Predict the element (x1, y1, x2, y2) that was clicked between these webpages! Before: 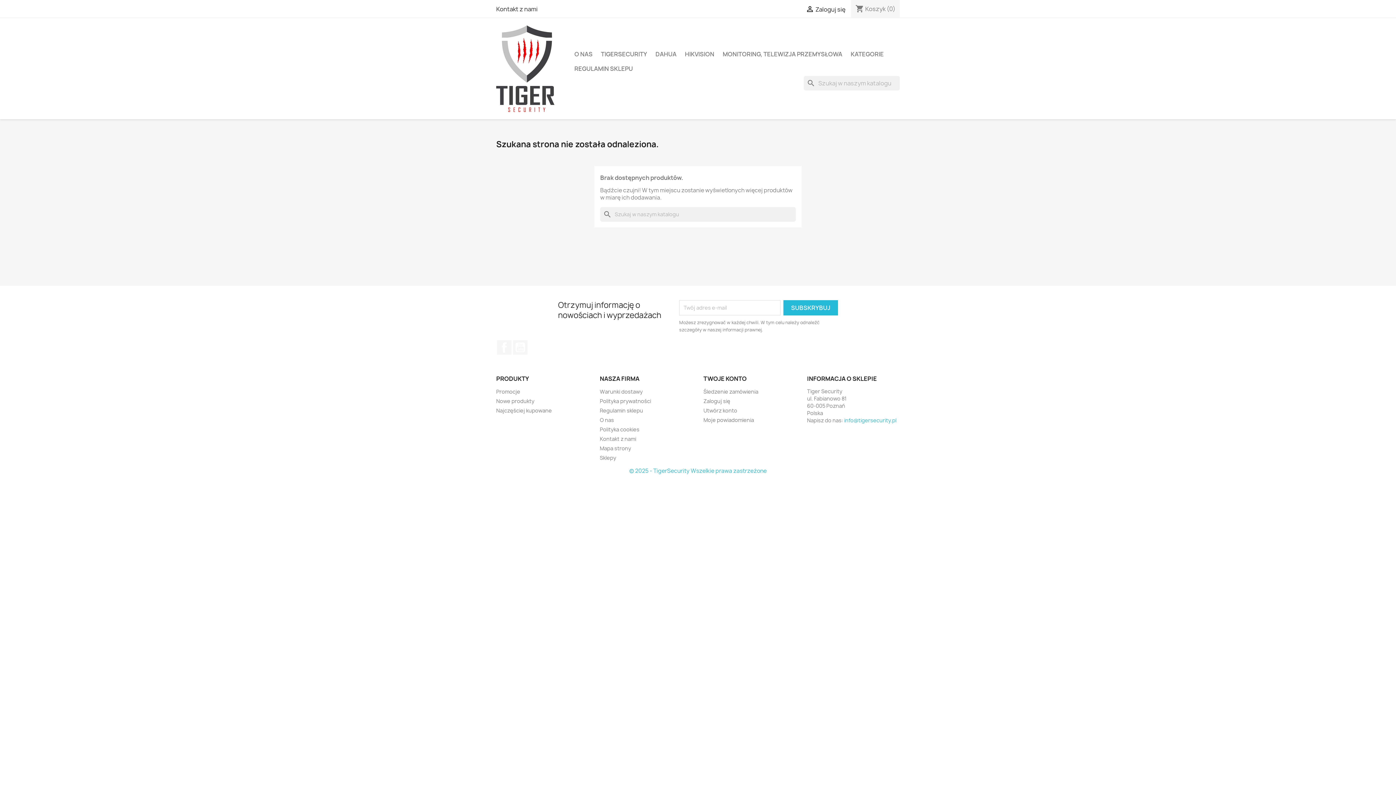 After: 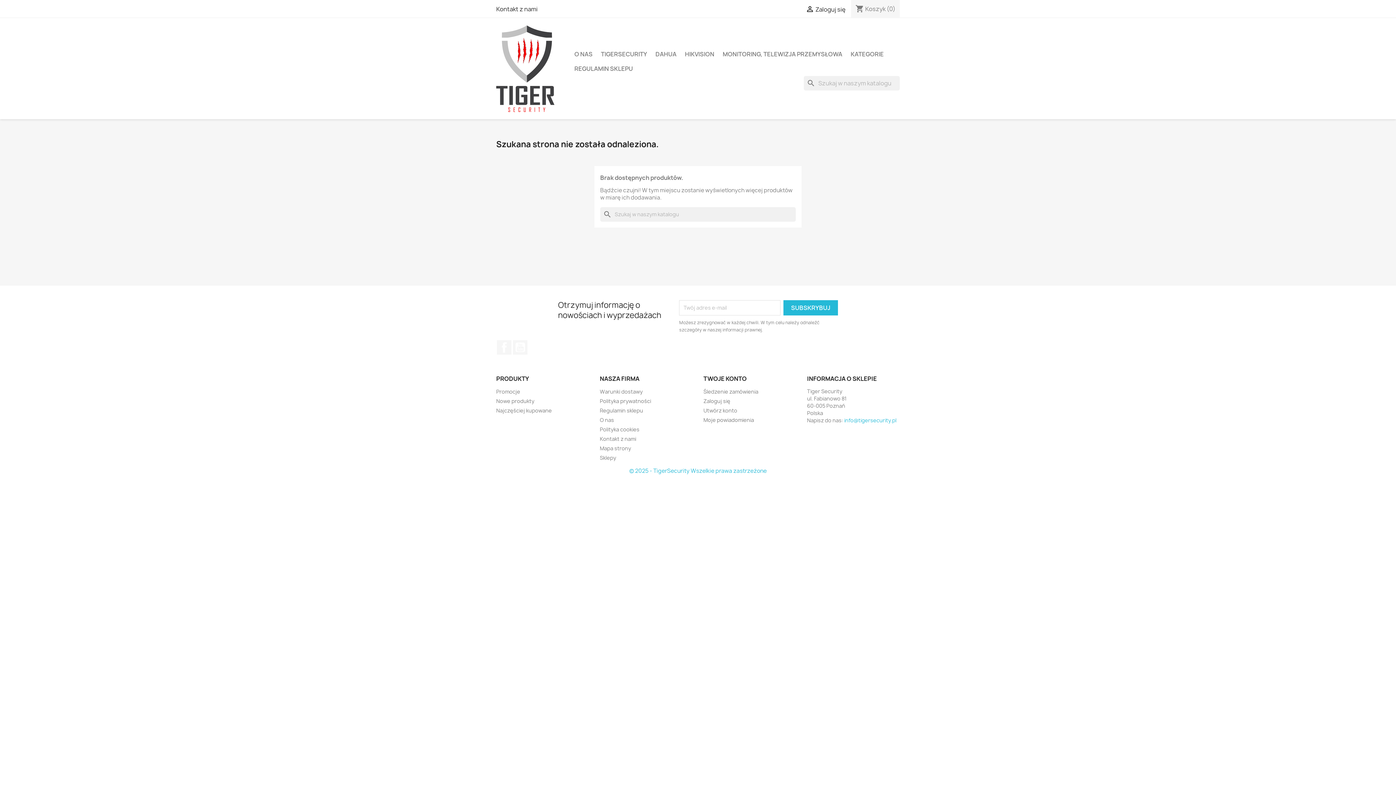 Action: label: © 2025 - TigerSecurity Wszelkie prawa zastrzeżone bbox: (629, 467, 766, 474)